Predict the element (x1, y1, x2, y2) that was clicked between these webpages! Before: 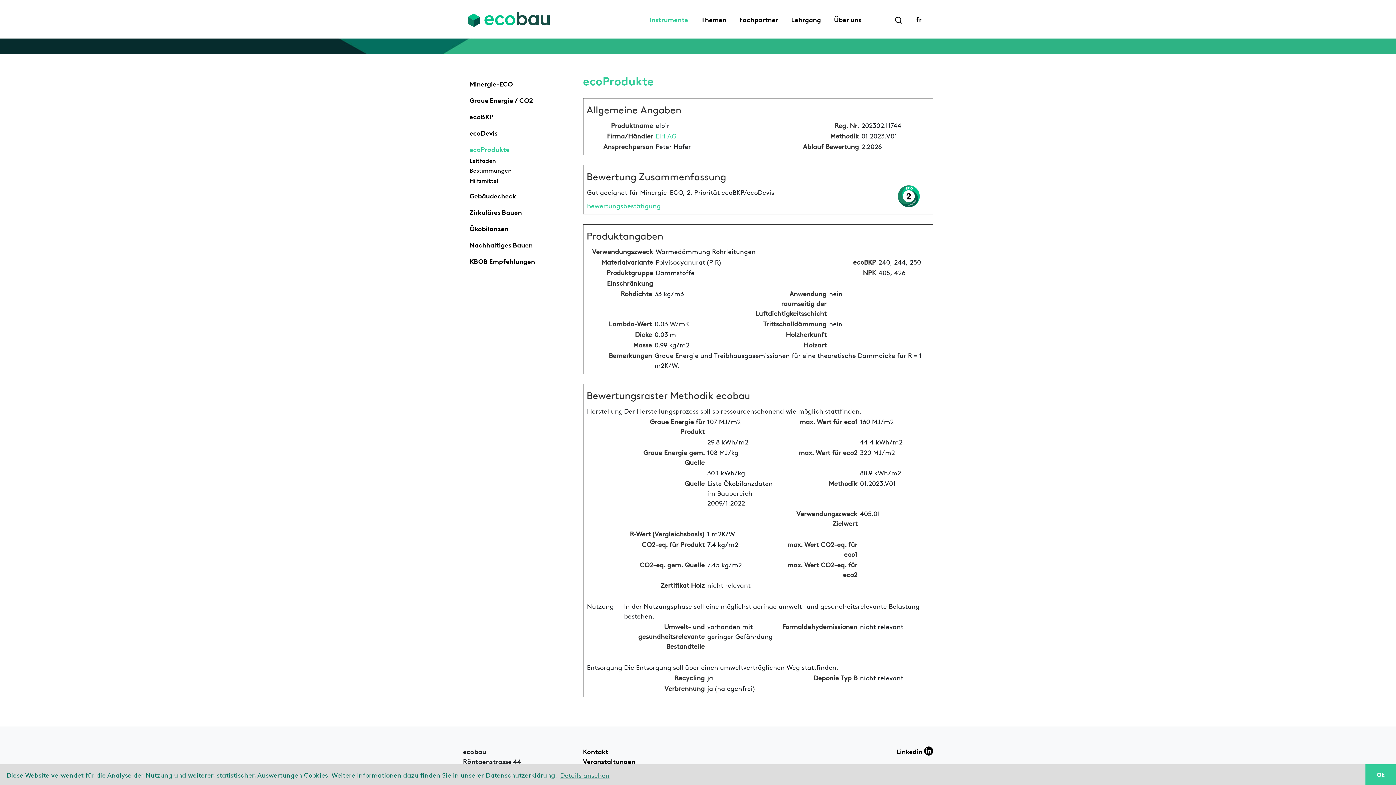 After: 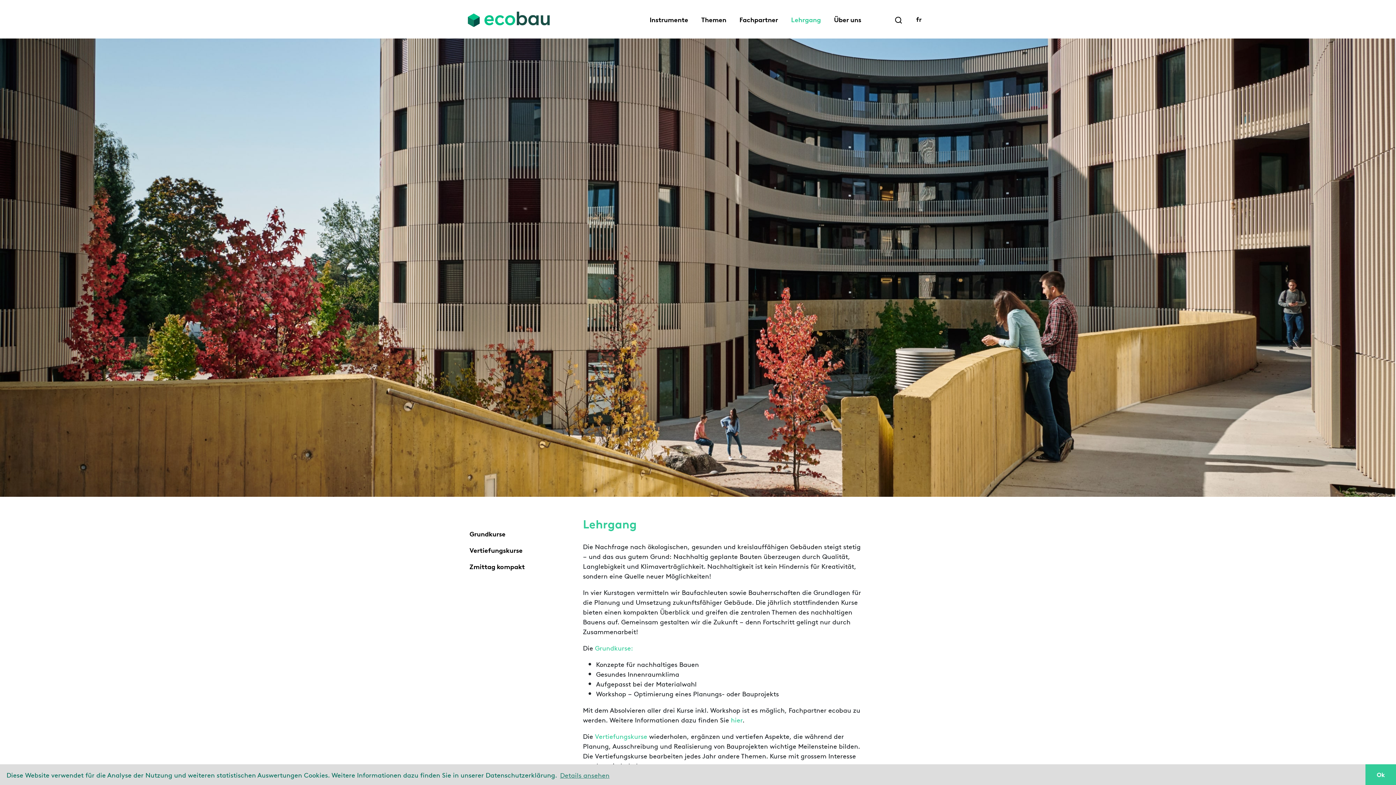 Action: label: Lehrgang bbox: (784, 11, 827, 27)